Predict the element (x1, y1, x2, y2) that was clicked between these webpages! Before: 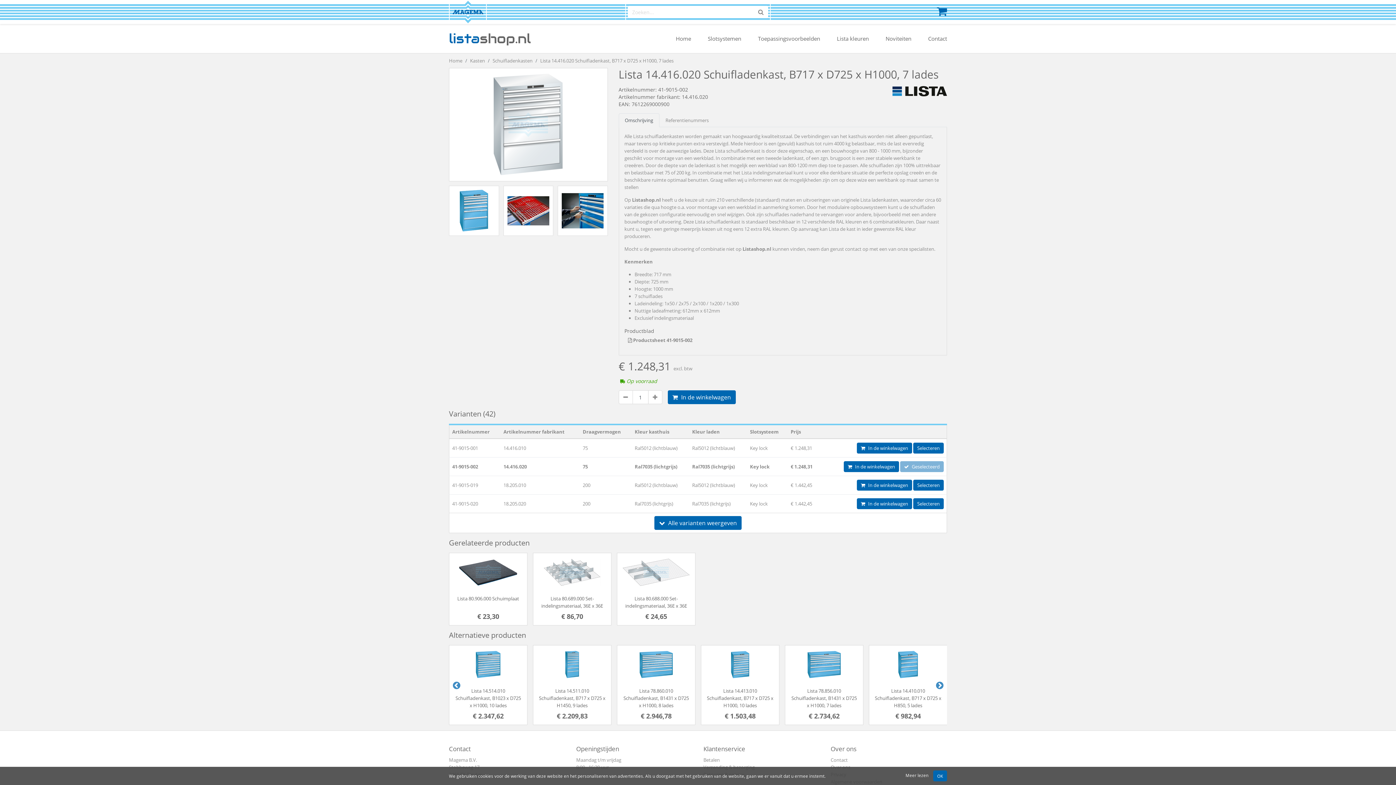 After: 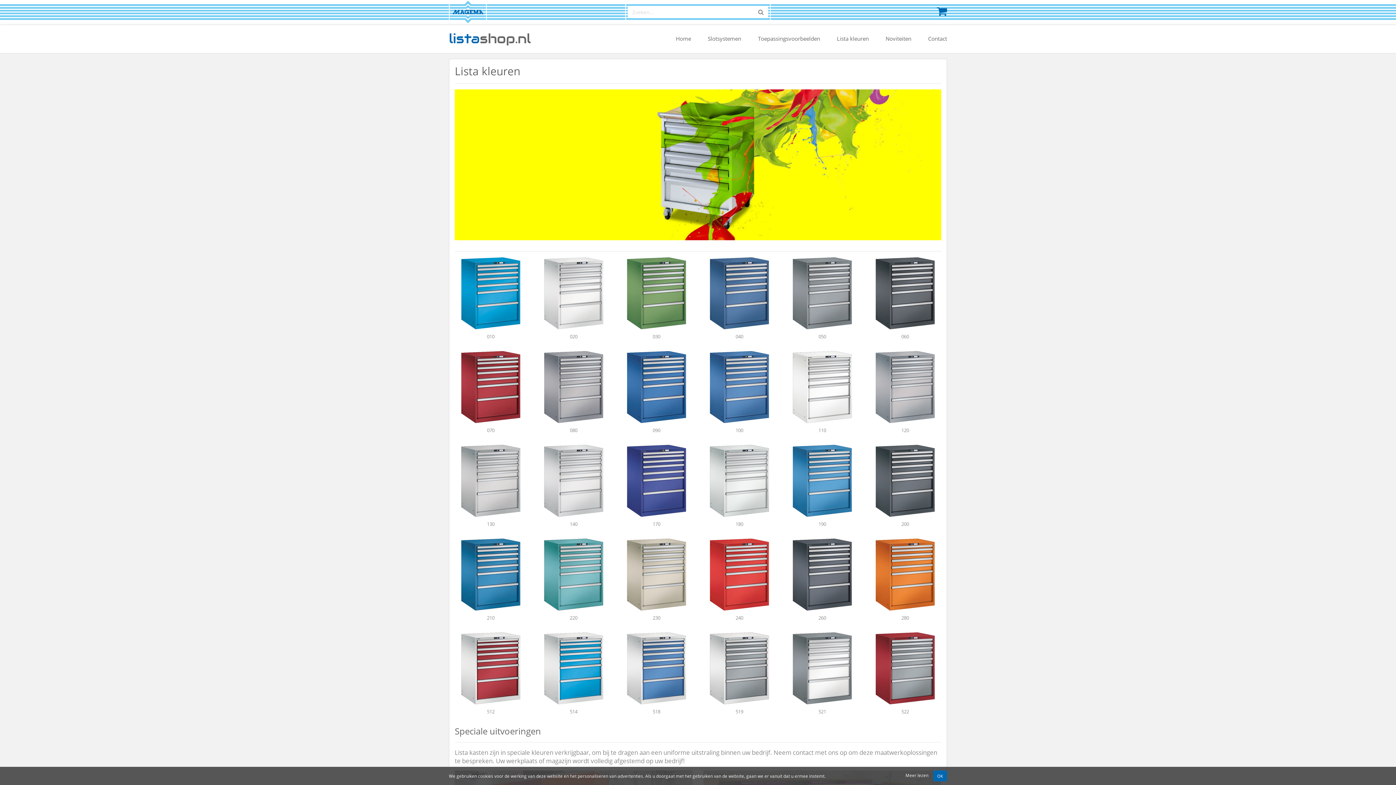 Action: bbox: (834, 29, 872, 47) label: Lista kleuren